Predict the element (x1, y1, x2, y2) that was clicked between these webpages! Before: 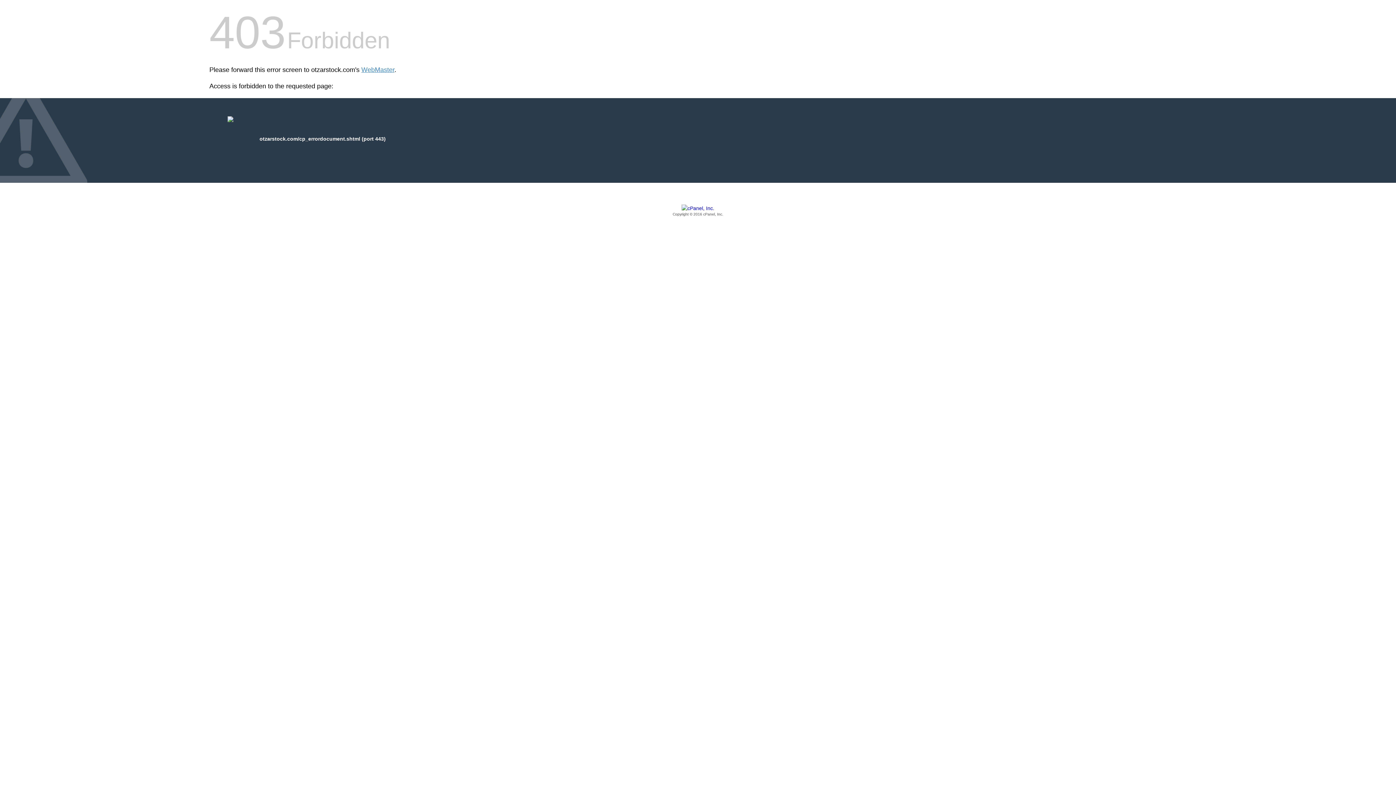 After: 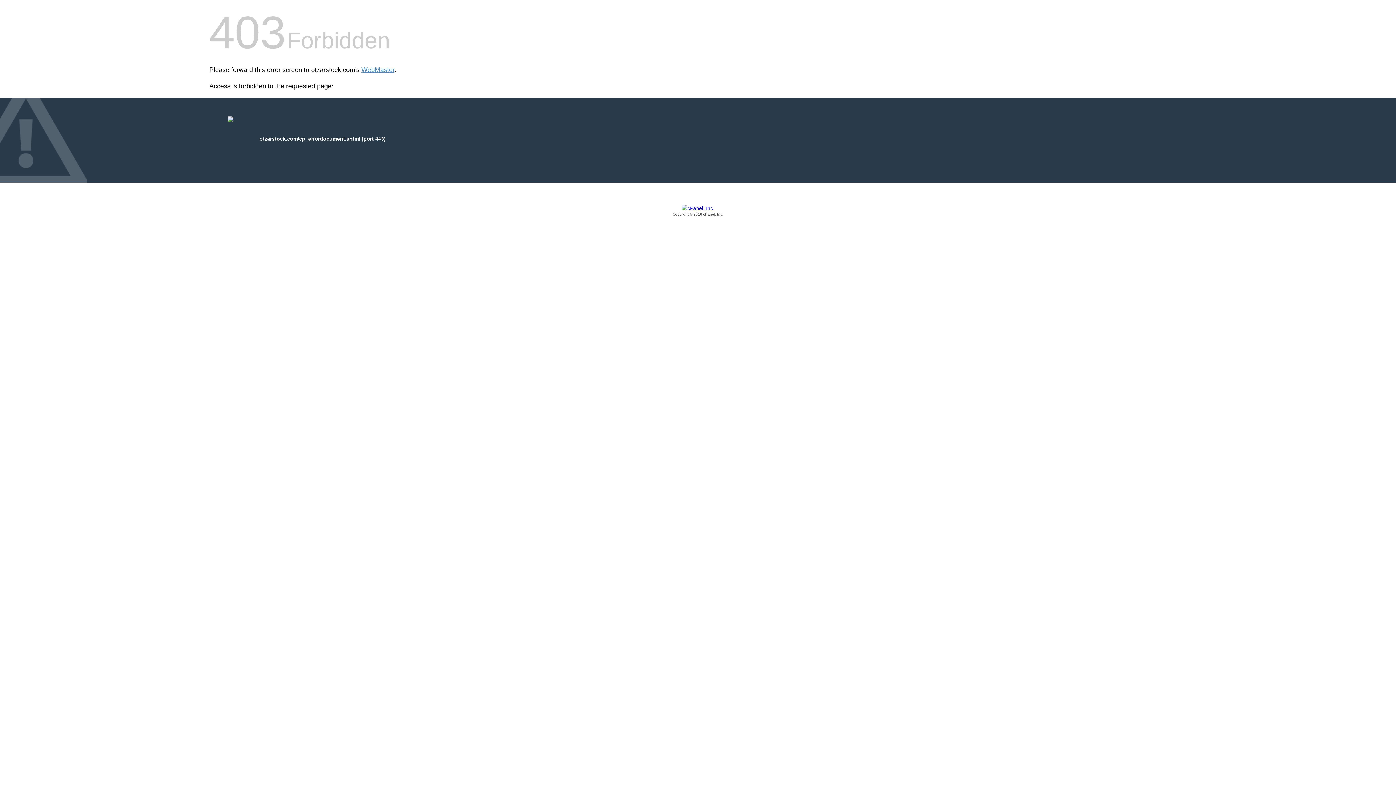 Action: label: Copyright © 2016 cPanel, Inc. bbox: (209, 205, 1186, 217)